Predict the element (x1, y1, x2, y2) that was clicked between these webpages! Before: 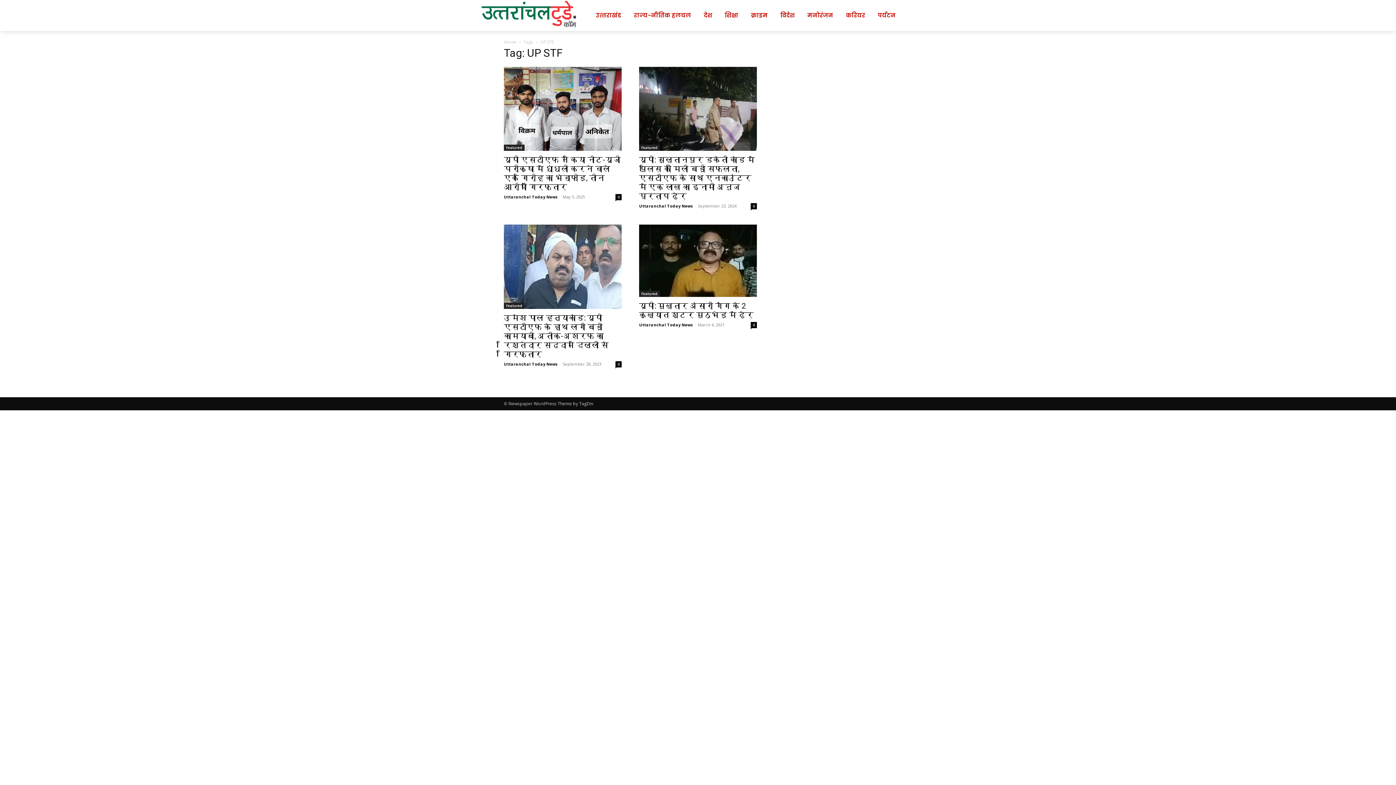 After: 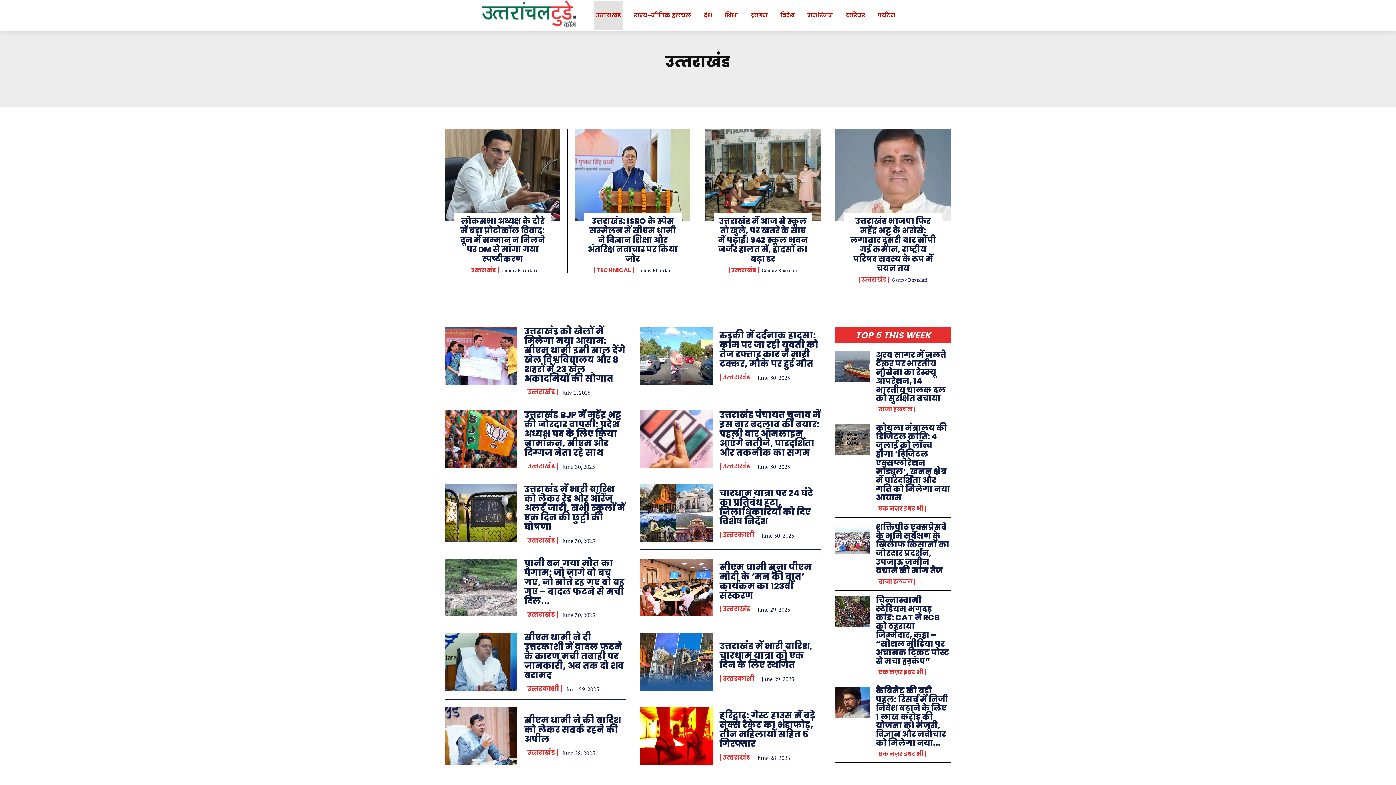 Action: label: उत्‍तराखंड bbox: (594, 1, 623, 30)